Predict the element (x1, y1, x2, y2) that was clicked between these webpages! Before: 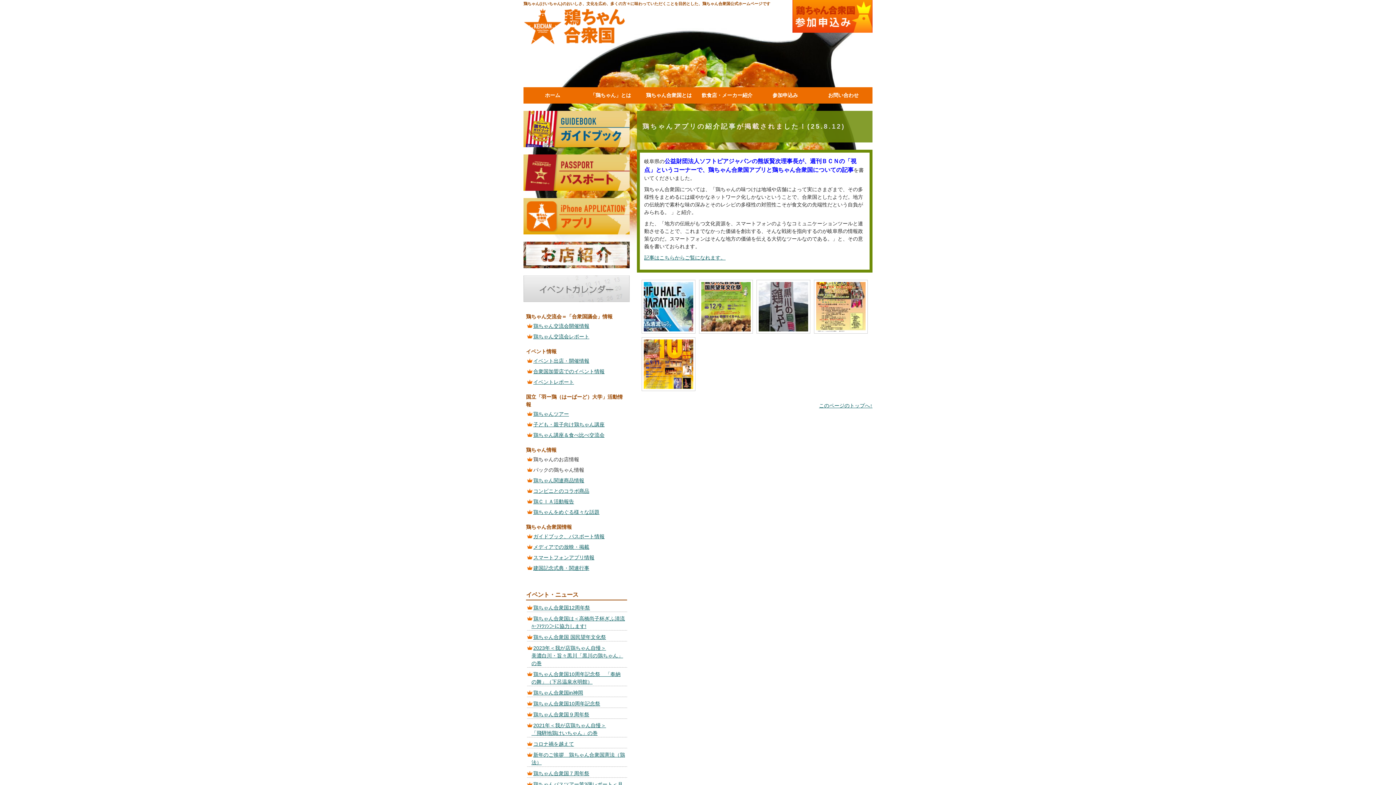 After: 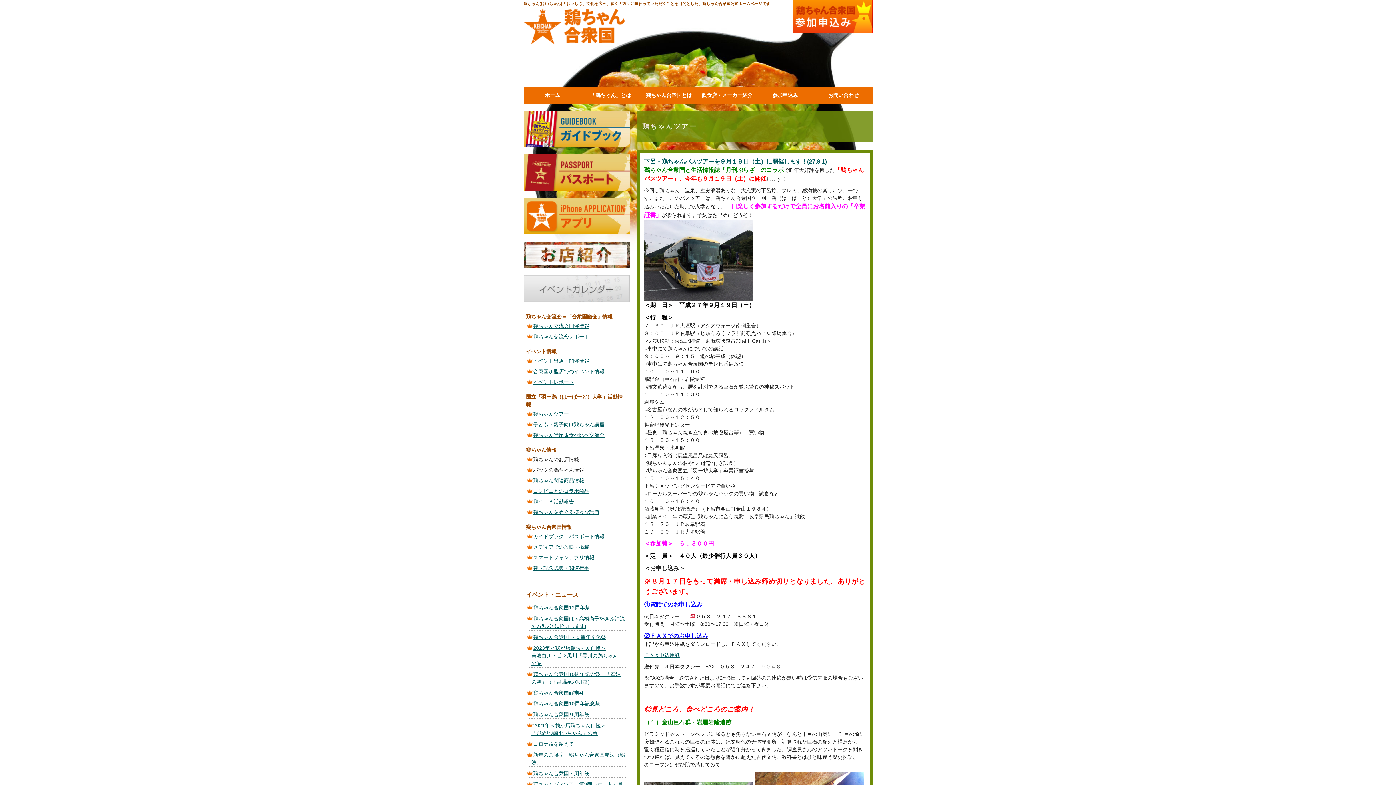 Action: label: 鶏ちゃんツアー bbox: (533, 411, 569, 417)